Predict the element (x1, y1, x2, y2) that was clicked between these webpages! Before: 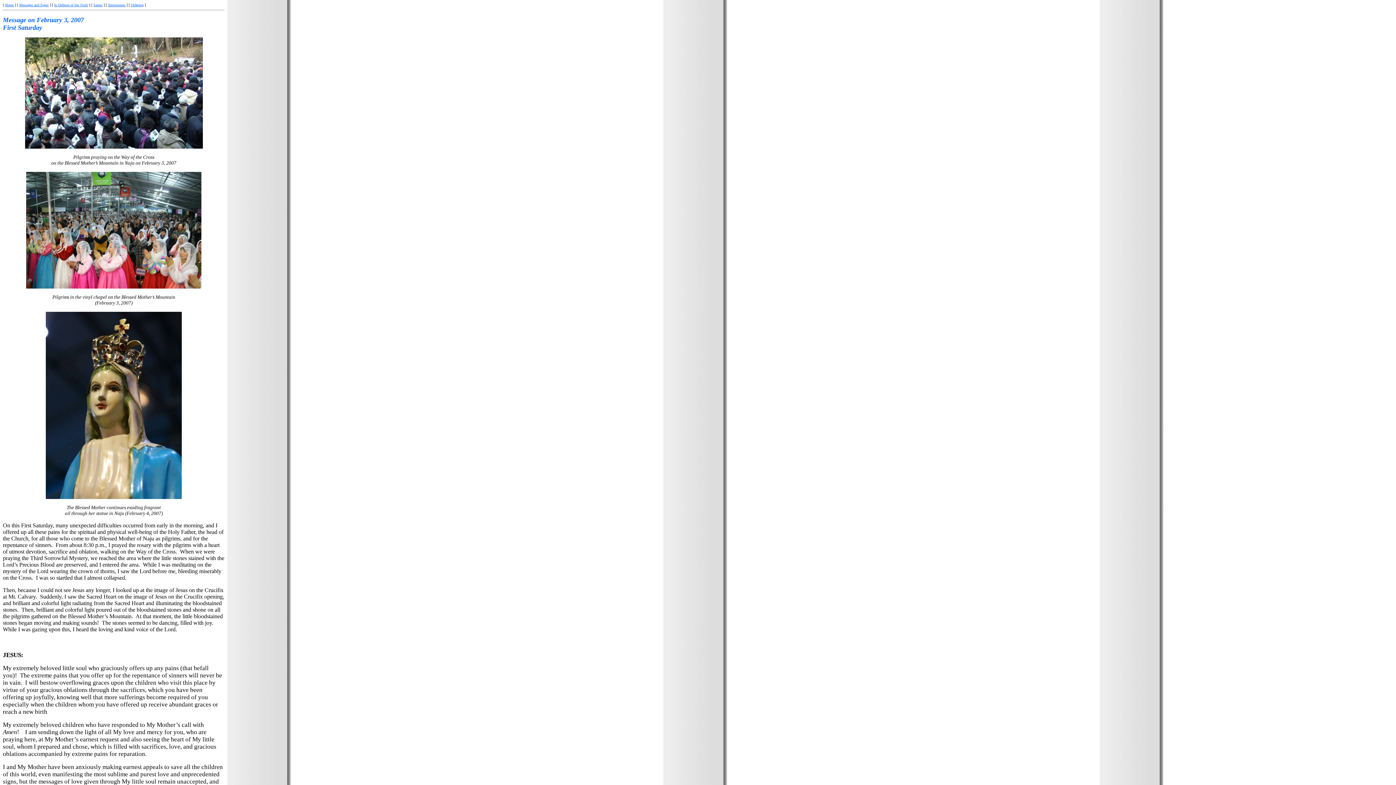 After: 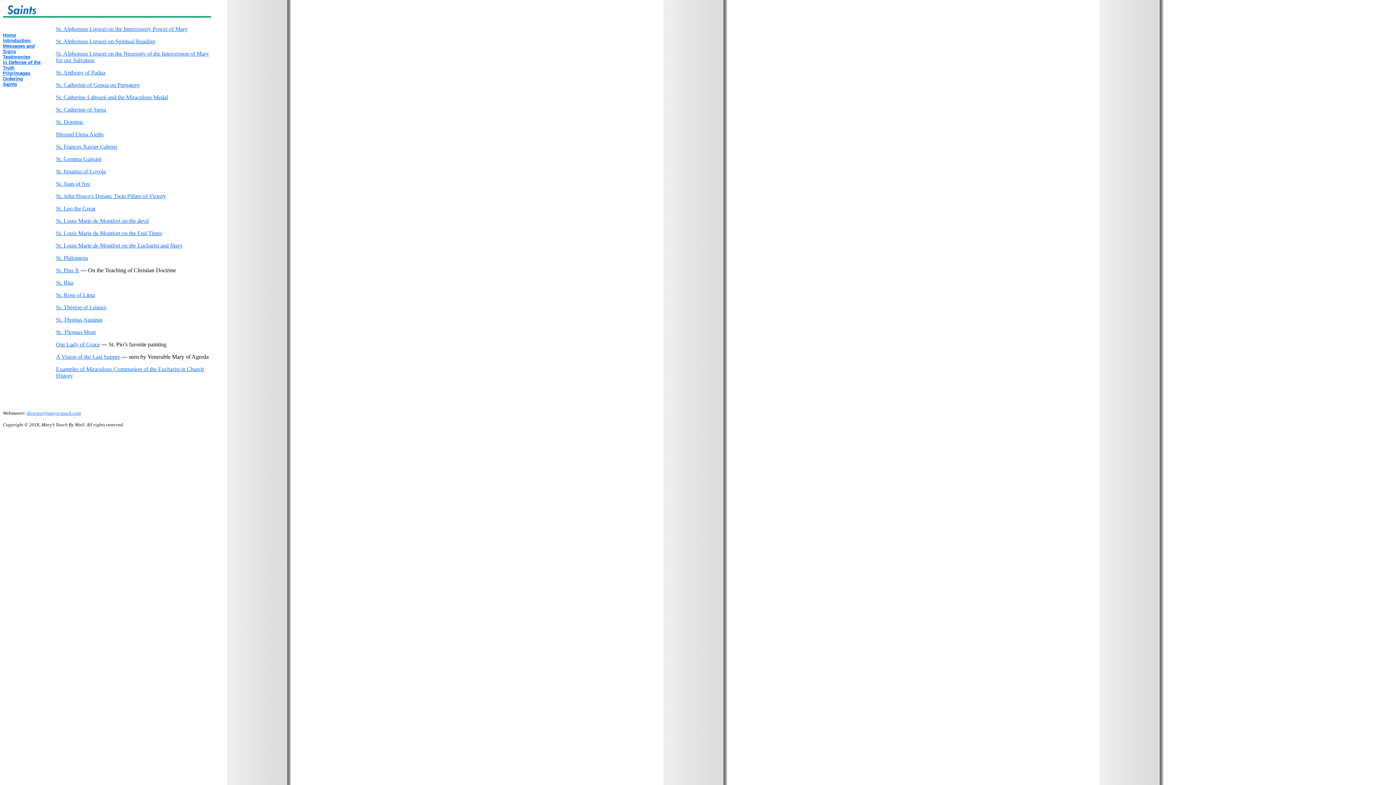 Action: label: Saints bbox: (93, 2, 102, 6)